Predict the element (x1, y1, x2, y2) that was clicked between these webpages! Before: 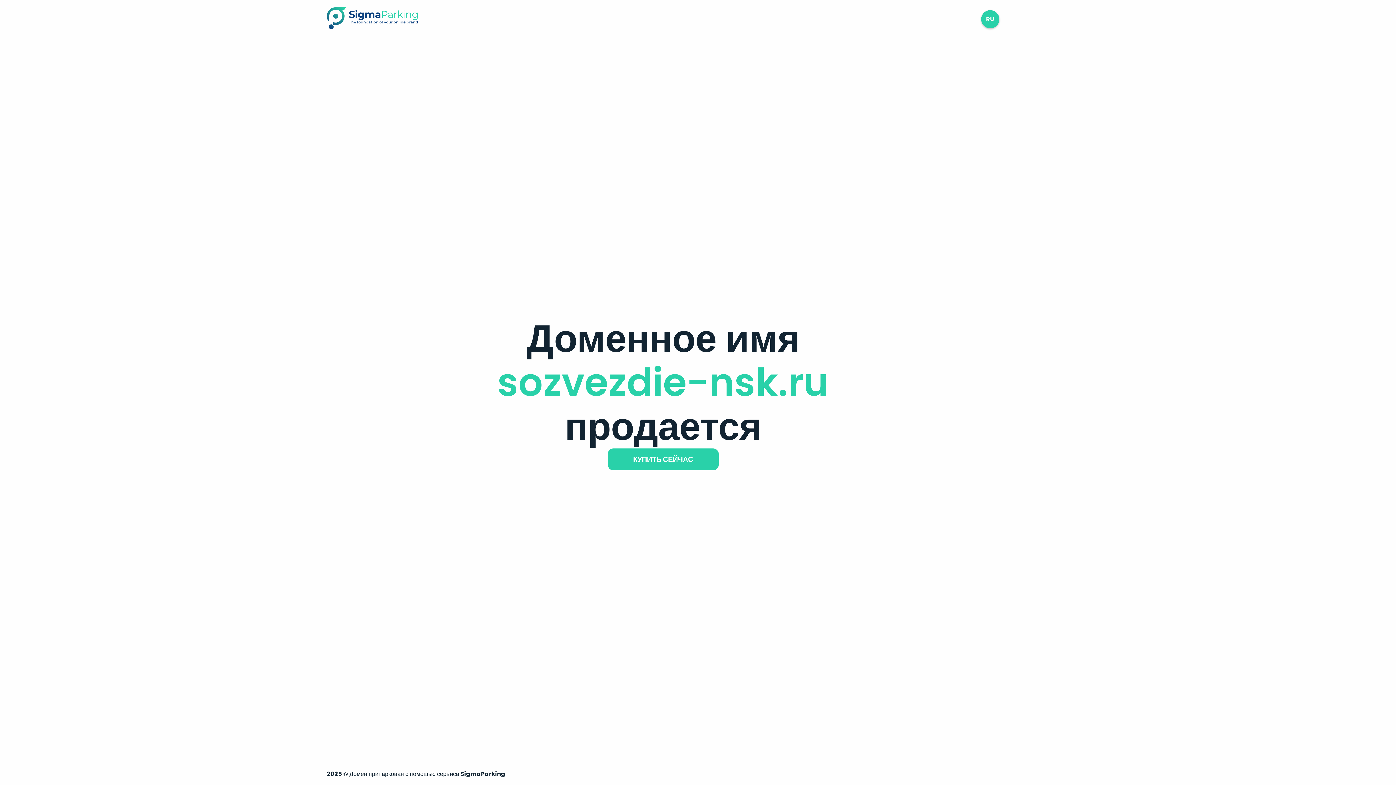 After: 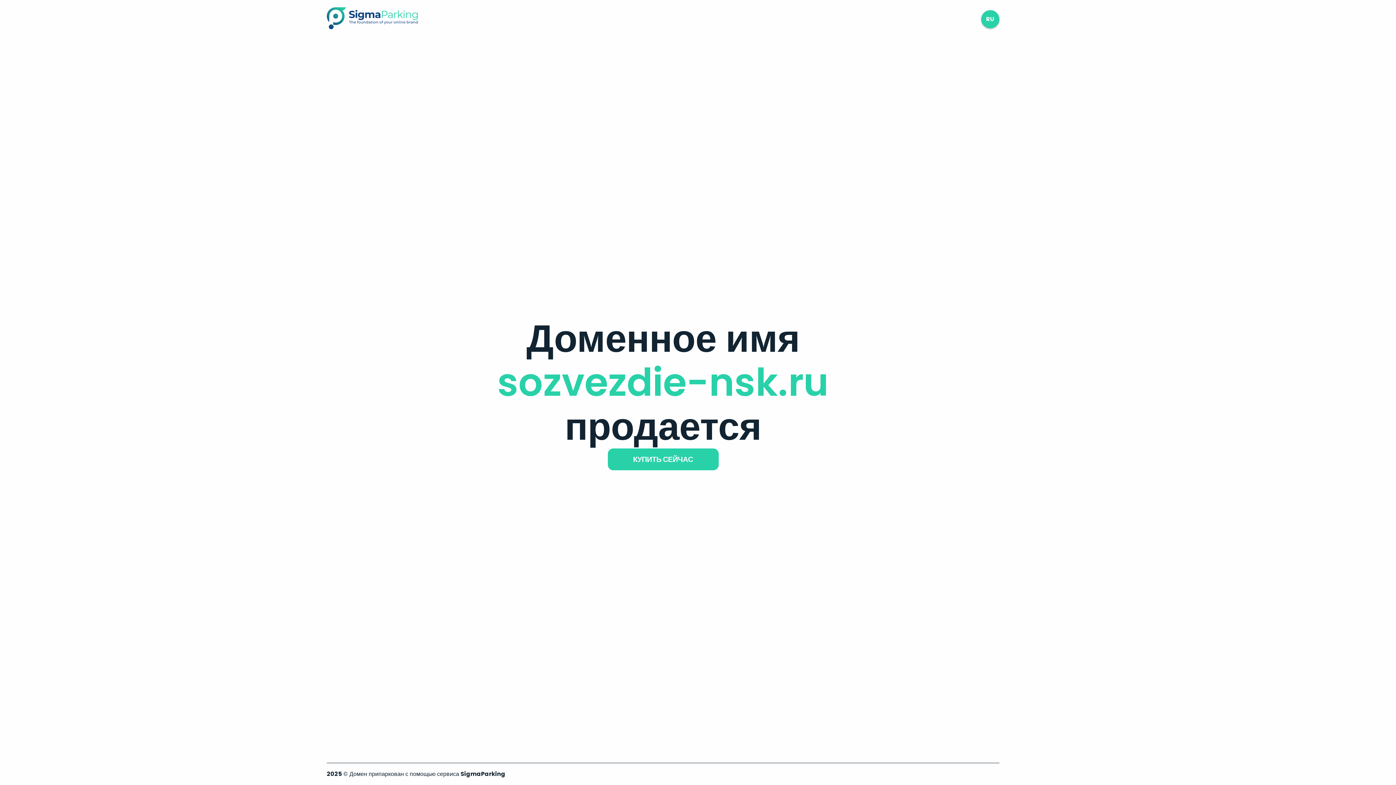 Action: bbox: (326, 23, 417, 31)